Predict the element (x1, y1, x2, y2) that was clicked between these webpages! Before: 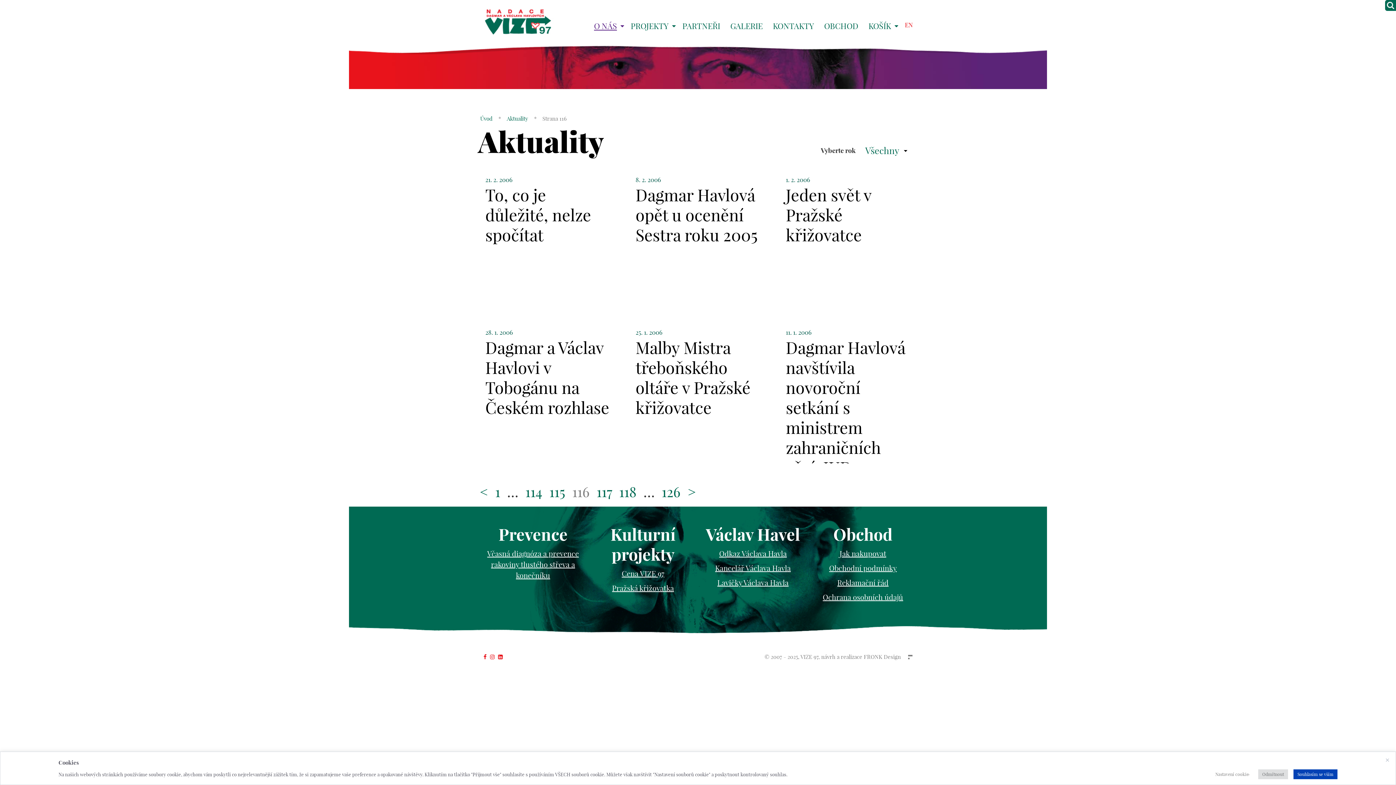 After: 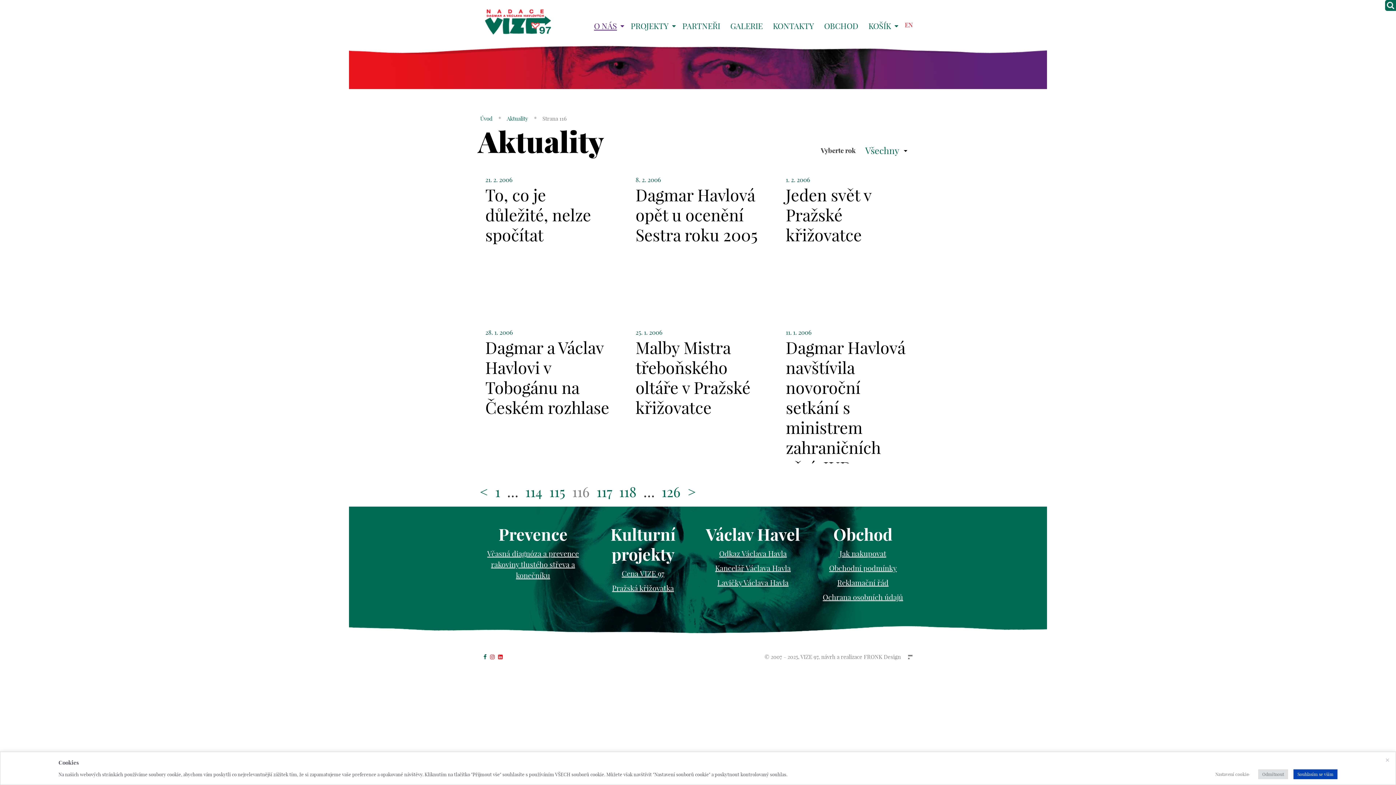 Action: bbox: (483, 654, 486, 660)